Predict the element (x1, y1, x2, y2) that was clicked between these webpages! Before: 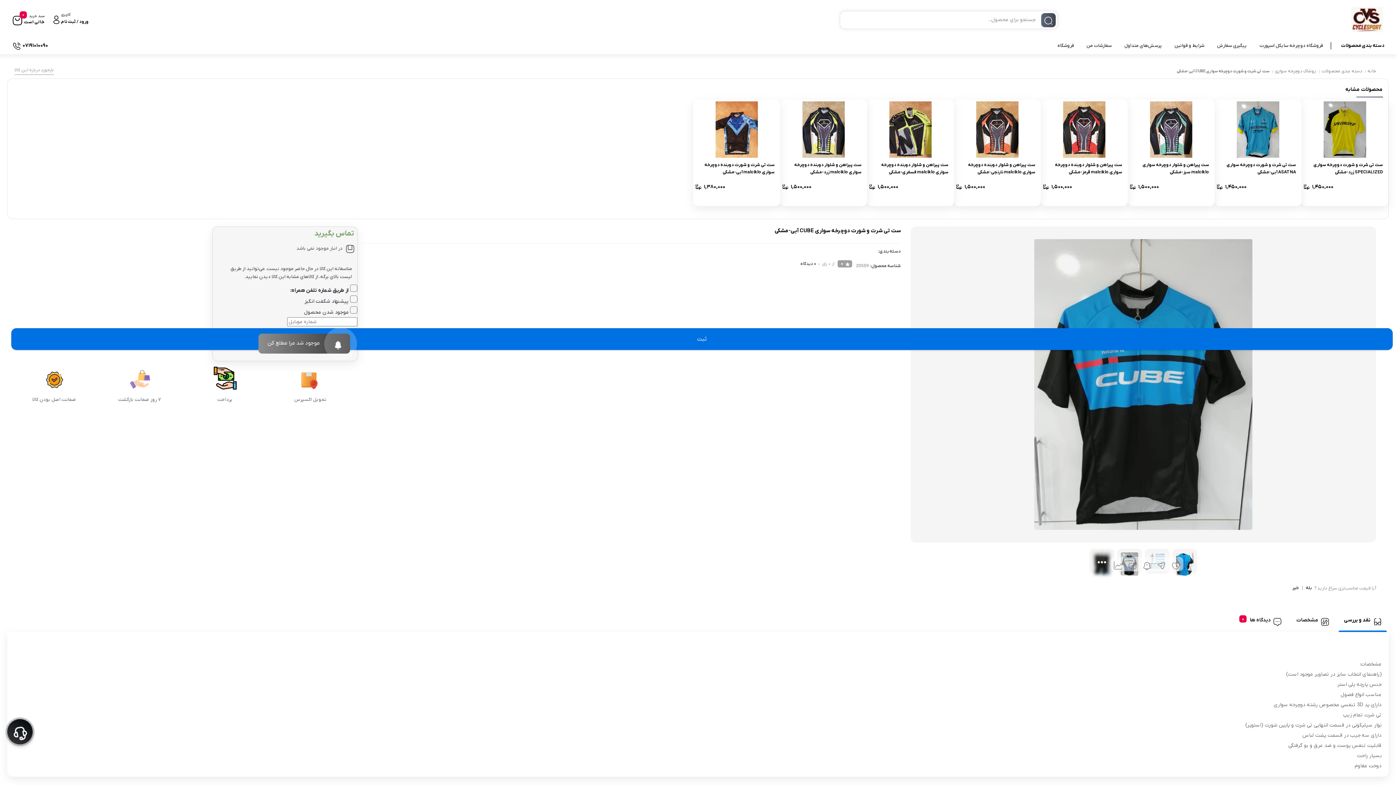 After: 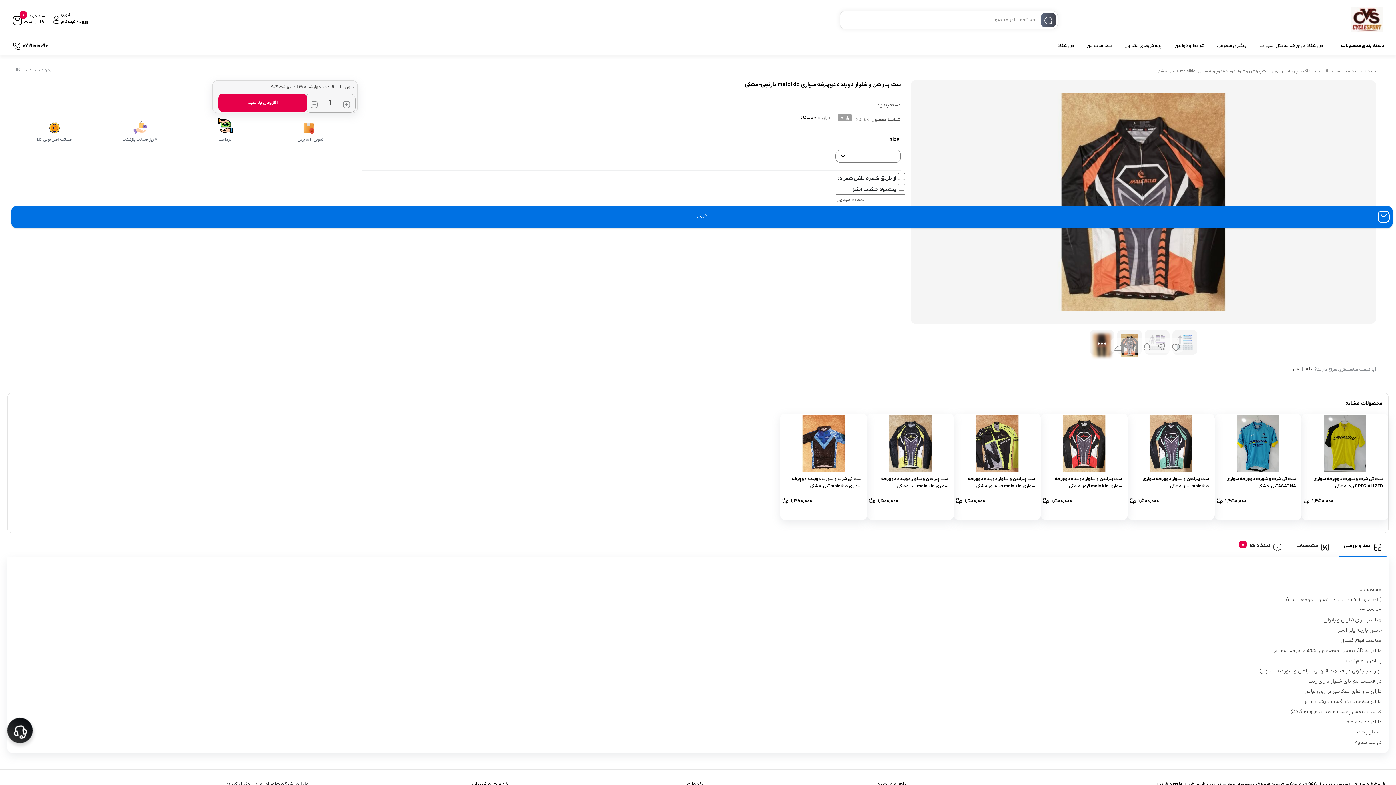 Action: bbox: (954, 99, 1041, 206) label: ست پیراهن و شلوار دوبنده دوچرخه سواری malciklo نارنجی-مشکی
۱,۵۰۰,۰۰۰ تومان